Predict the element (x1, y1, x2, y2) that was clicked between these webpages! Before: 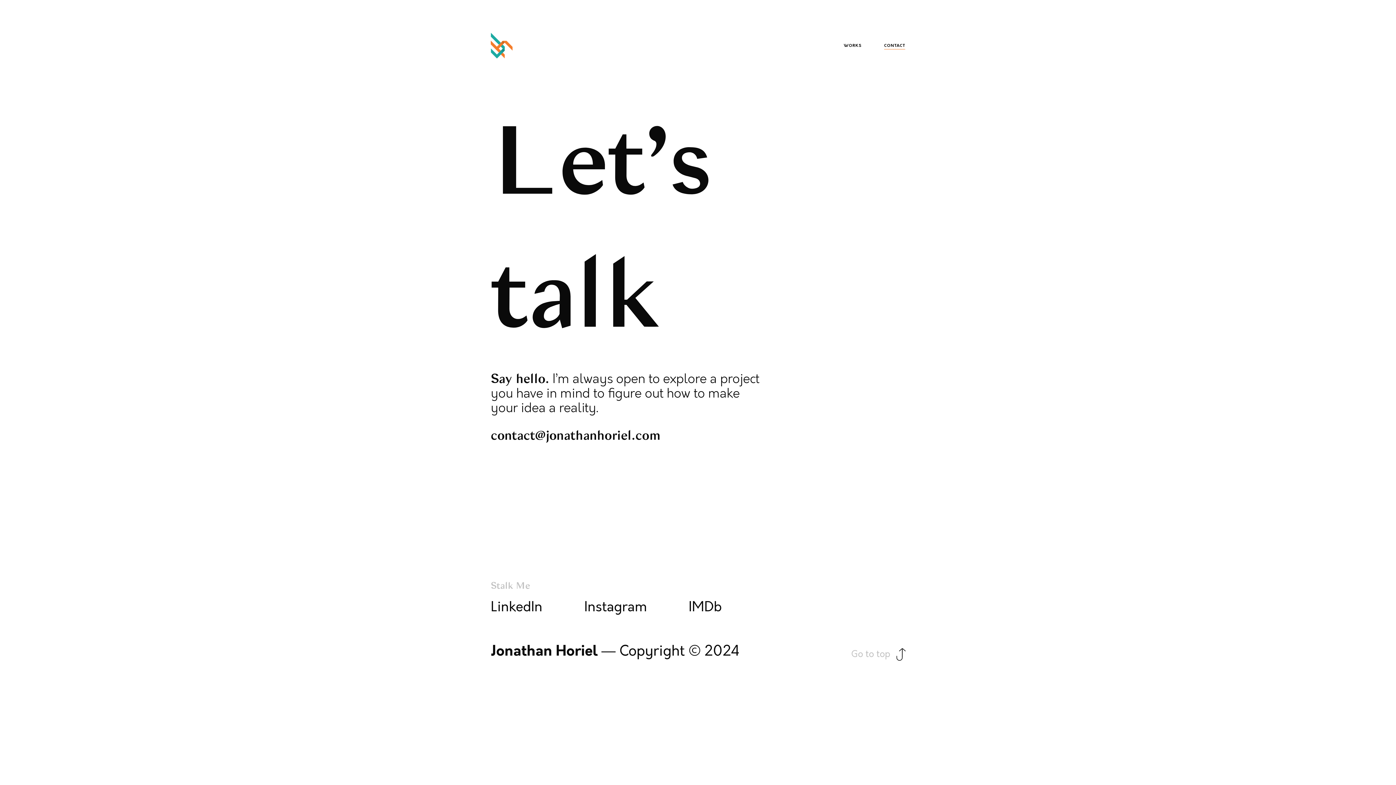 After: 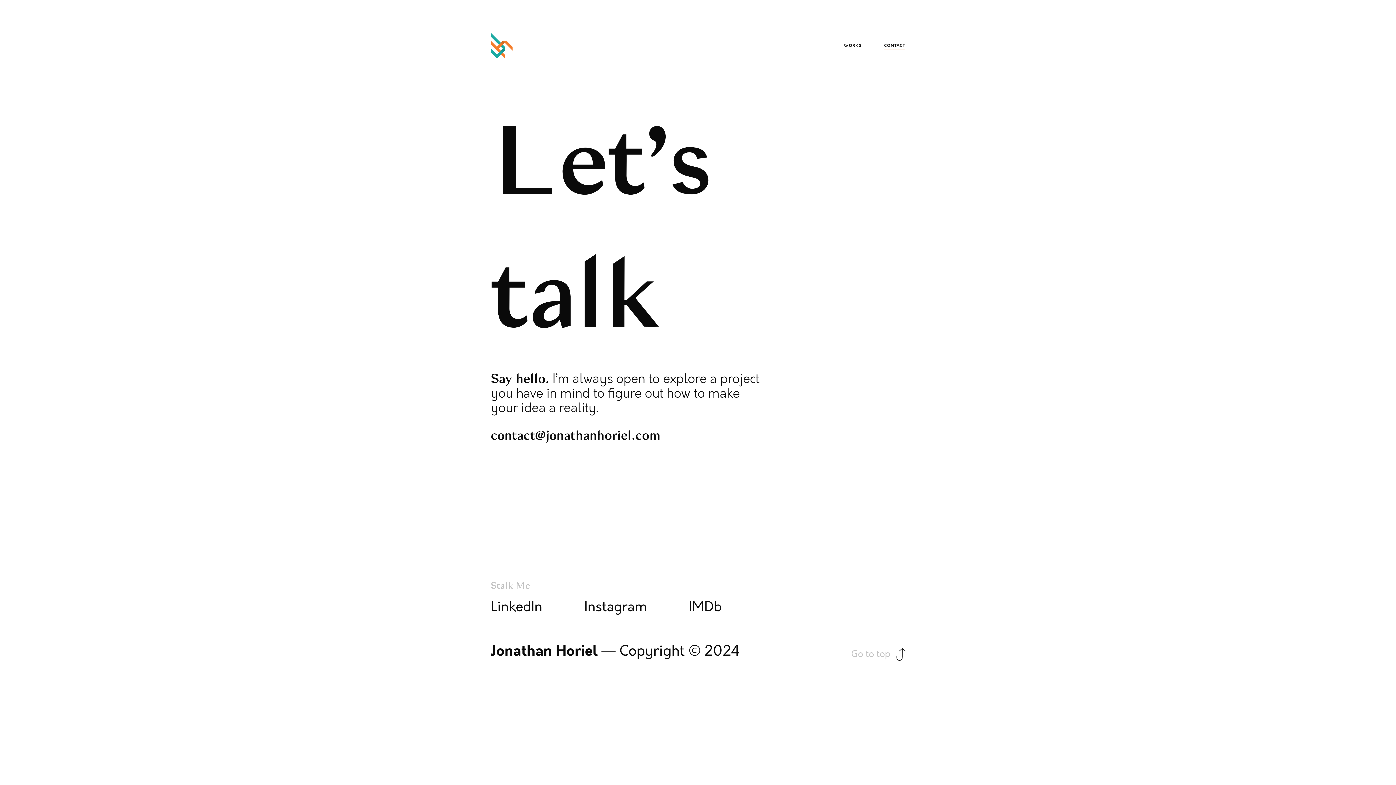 Action: label: Instagram bbox: (584, 599, 646, 614)